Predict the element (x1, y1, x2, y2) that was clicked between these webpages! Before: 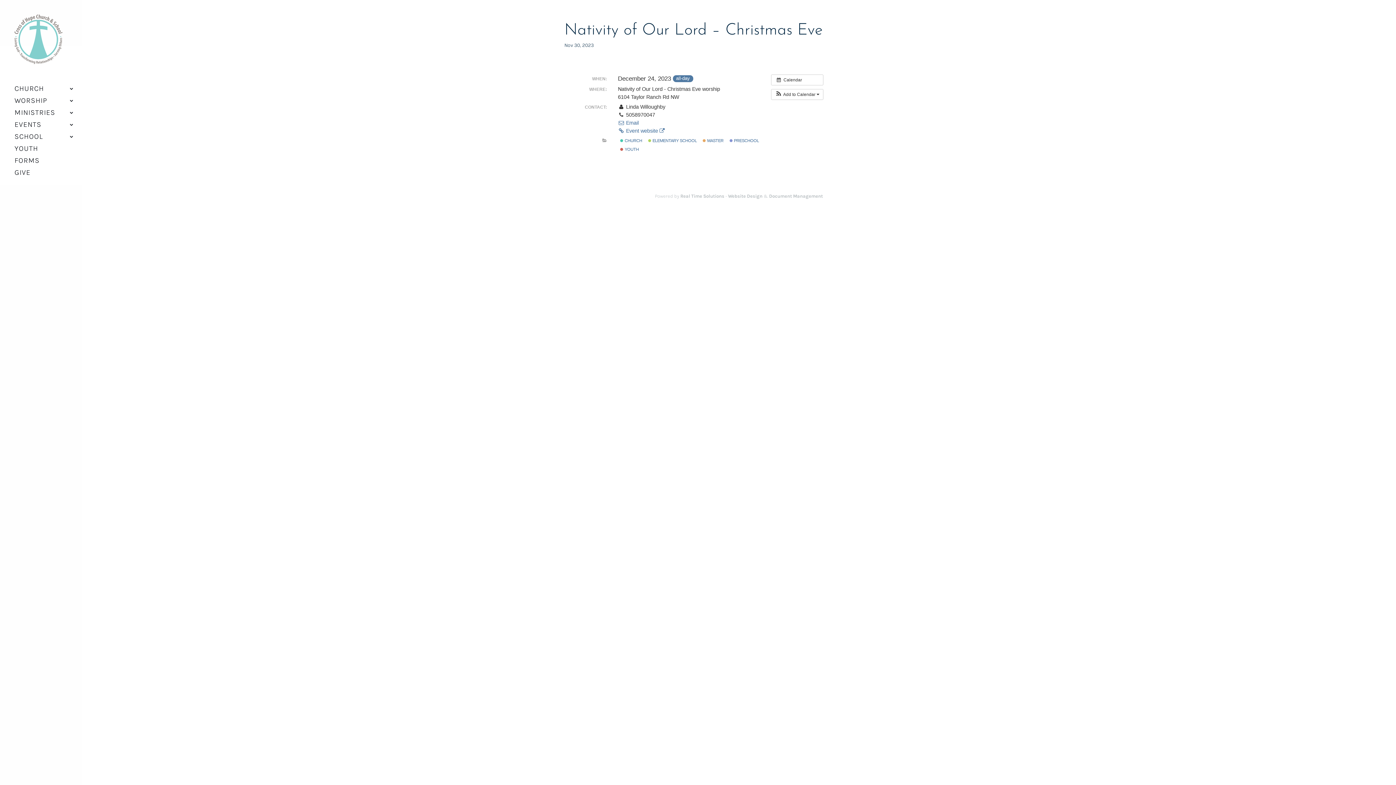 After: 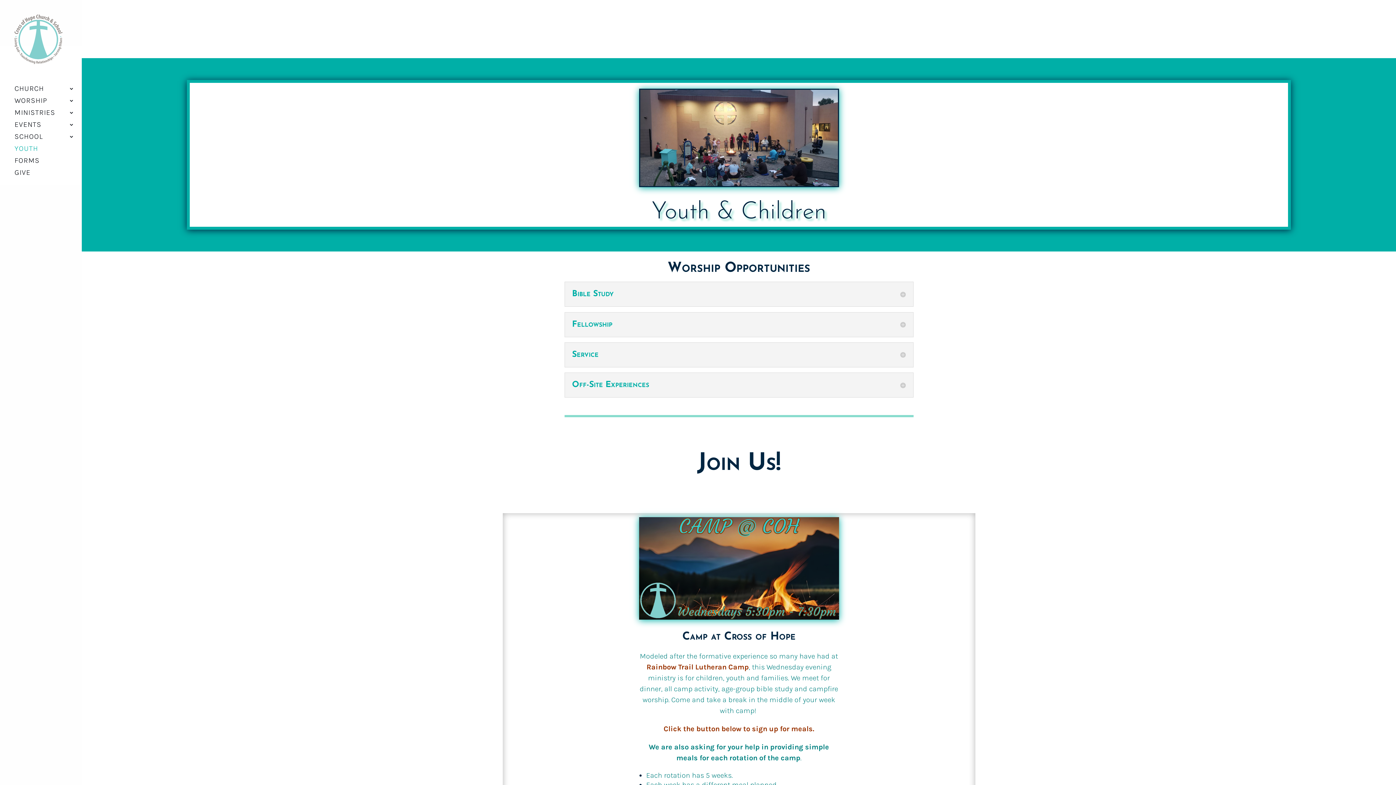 Action: label: Youth bbox: (14, 146, 81, 158)